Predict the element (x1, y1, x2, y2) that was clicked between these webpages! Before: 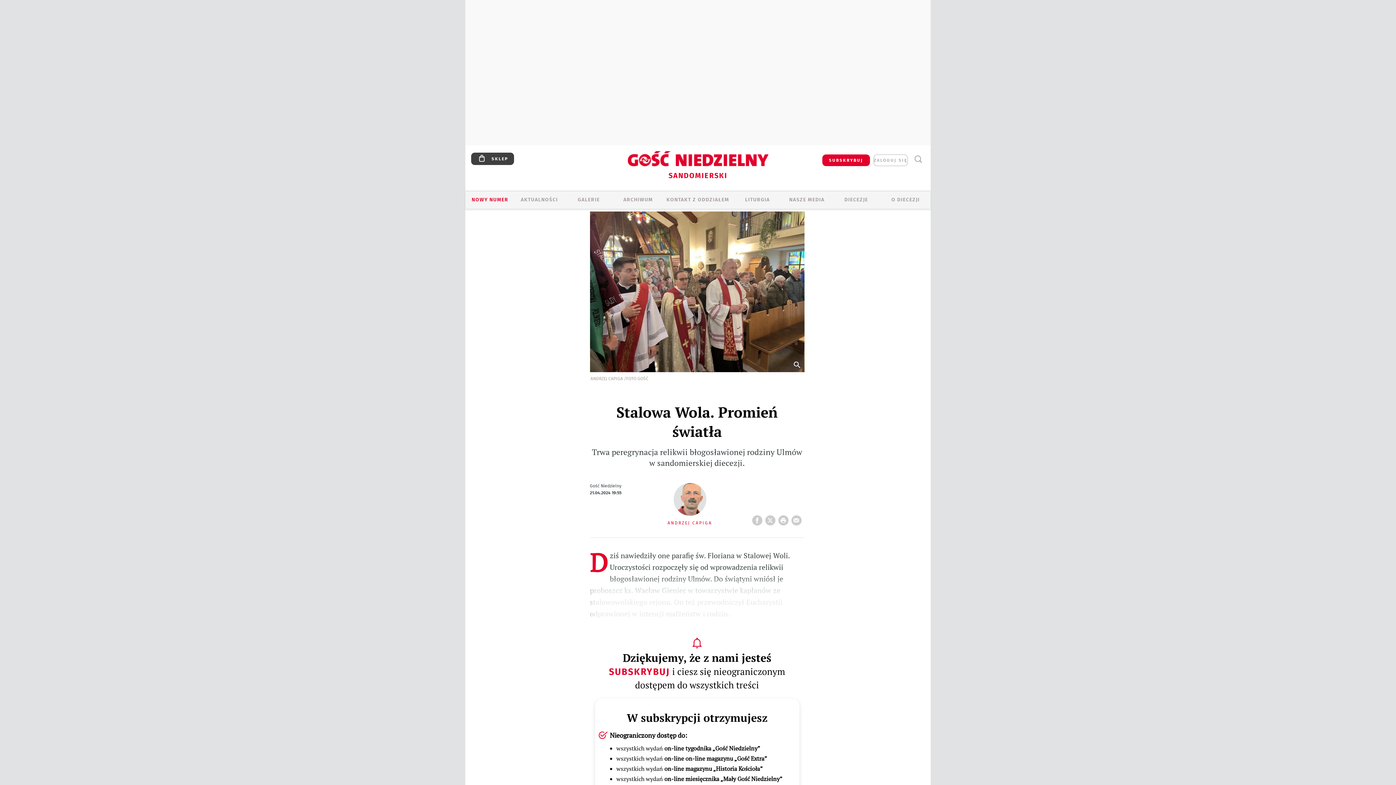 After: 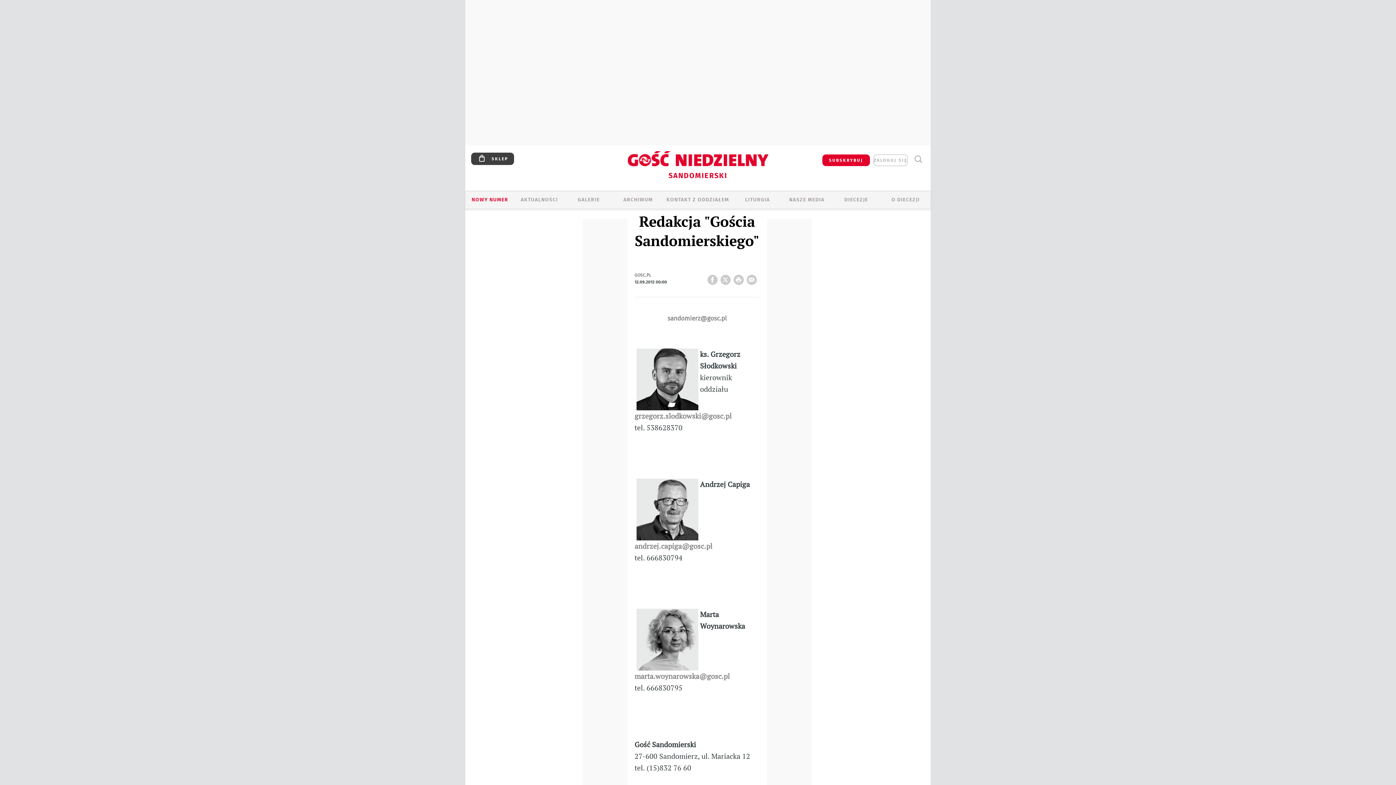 Action: label: KONTAKT Z ODDZIAŁEM bbox: (662, 196, 733, 204)